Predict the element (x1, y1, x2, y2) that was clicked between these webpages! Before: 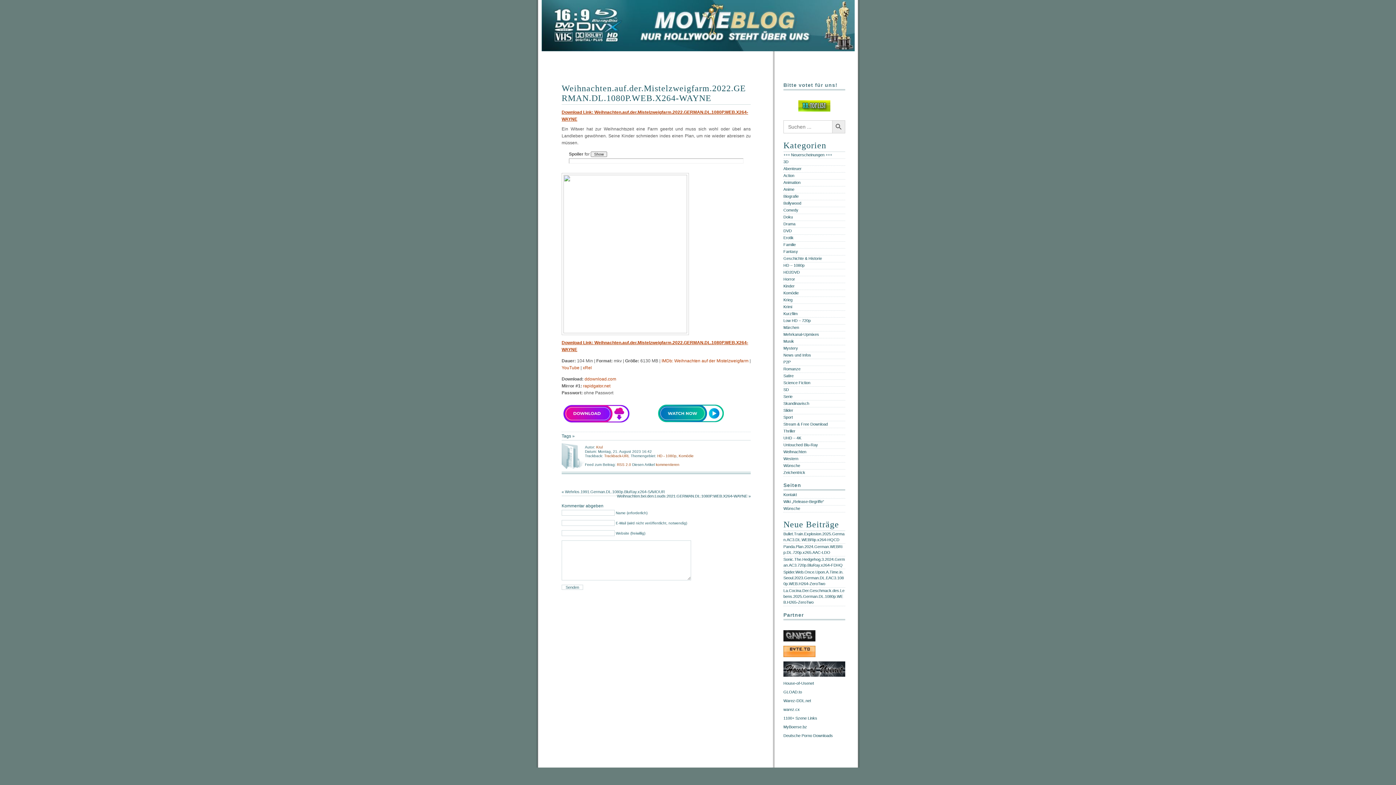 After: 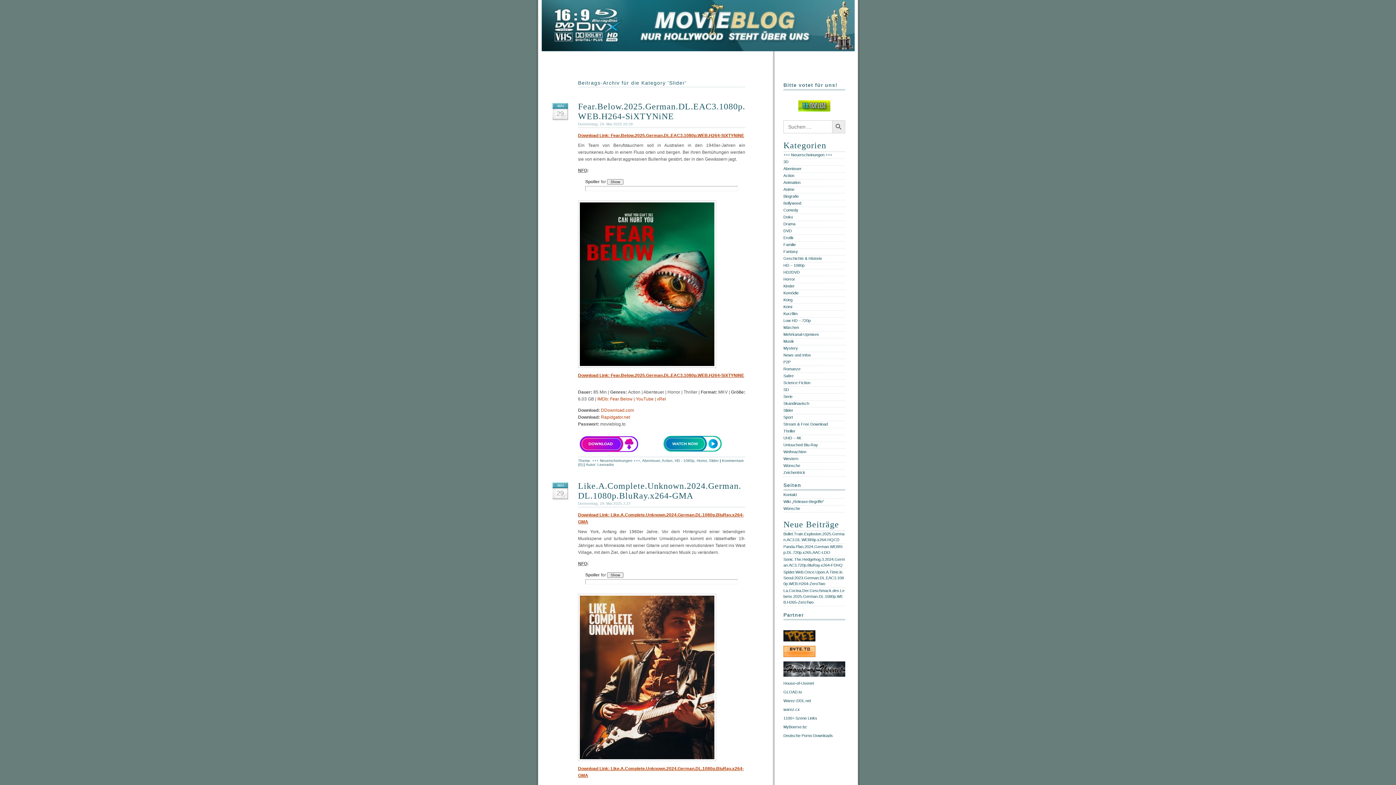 Action: label: Slider bbox: (783, 408, 793, 412)